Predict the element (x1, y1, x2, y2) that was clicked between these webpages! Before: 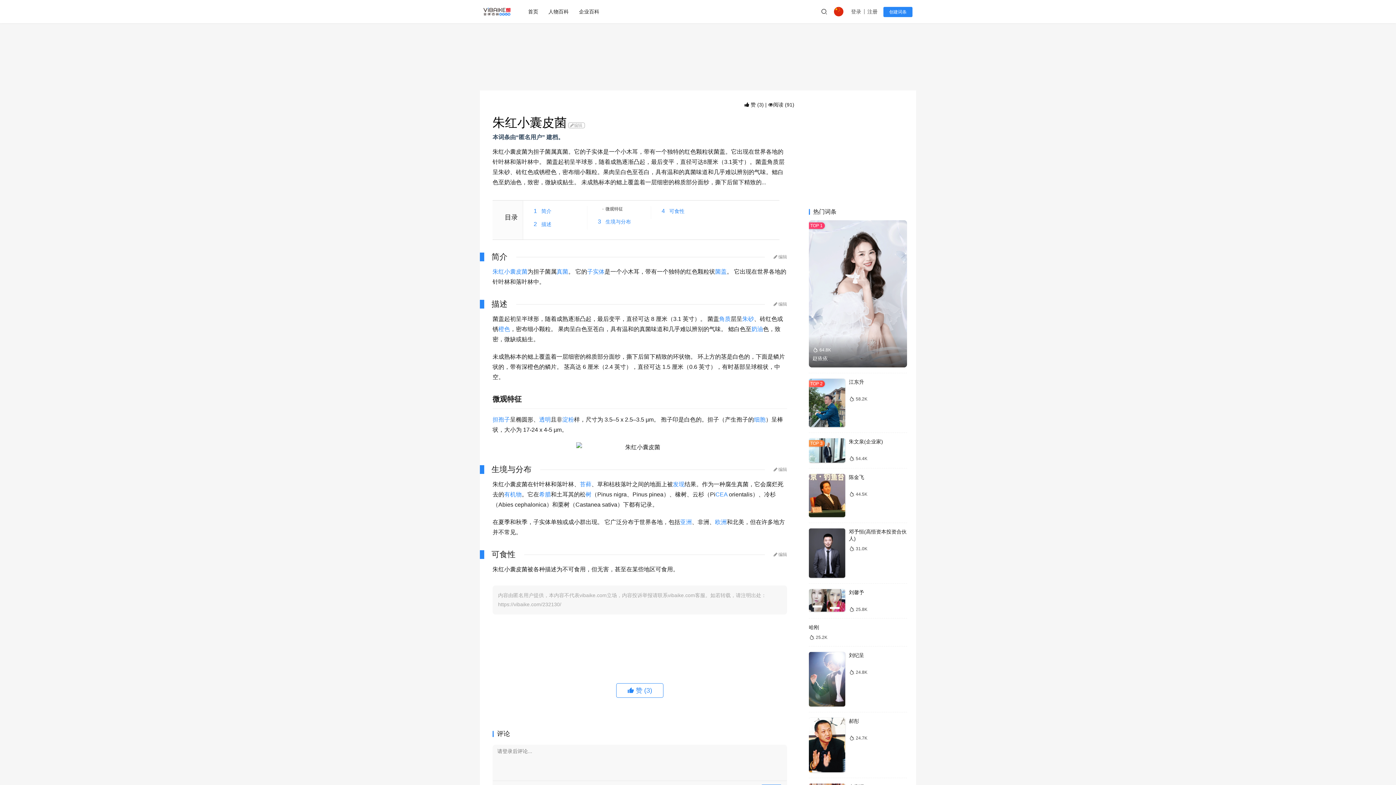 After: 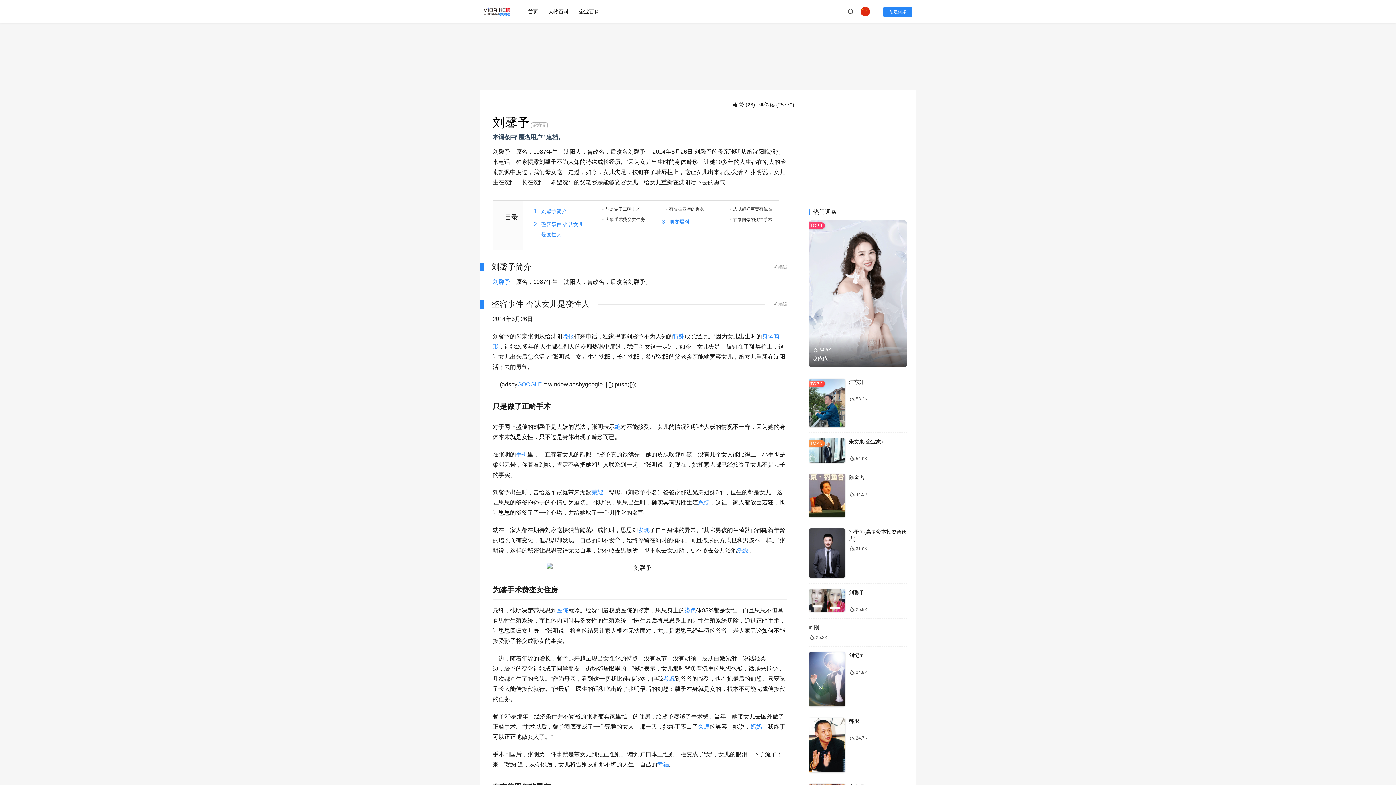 Action: bbox: (809, 589, 845, 612)